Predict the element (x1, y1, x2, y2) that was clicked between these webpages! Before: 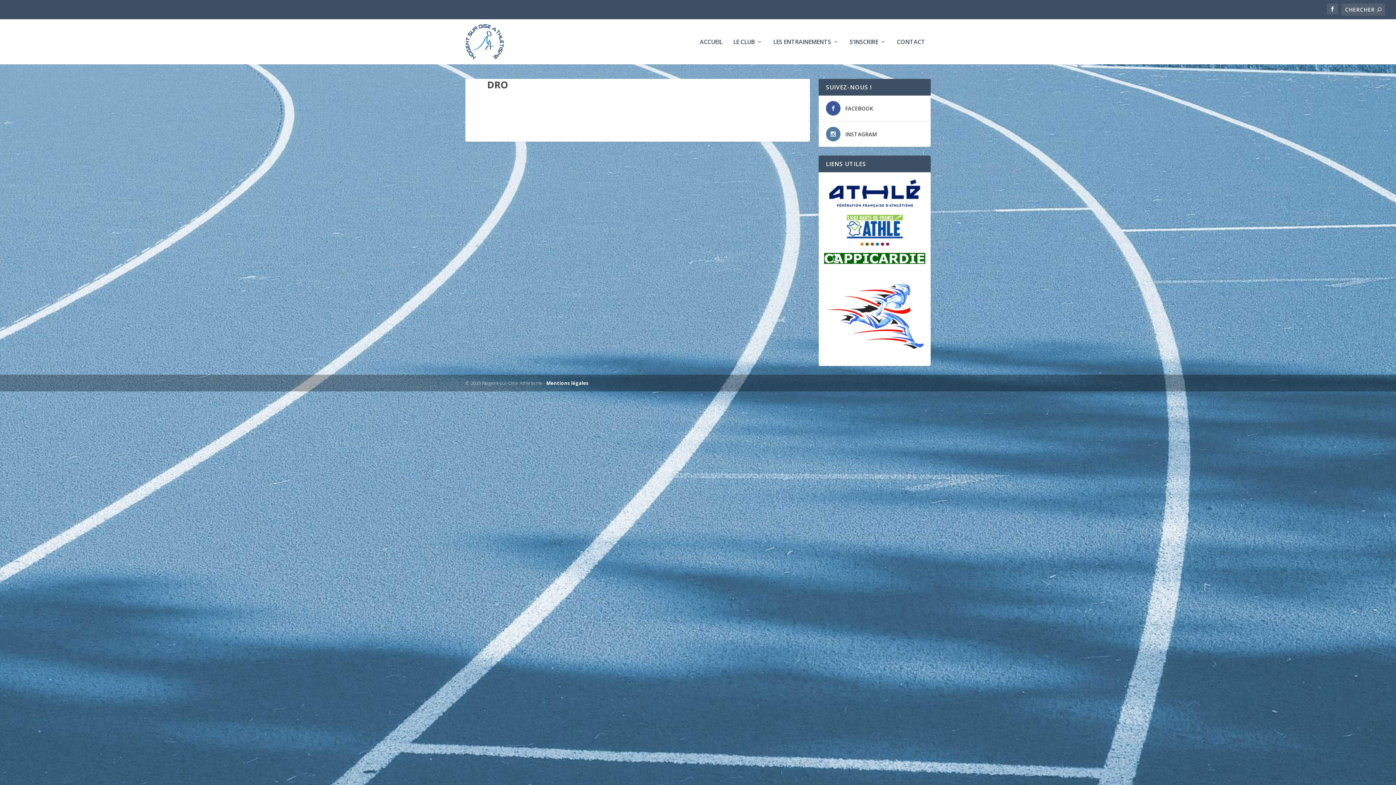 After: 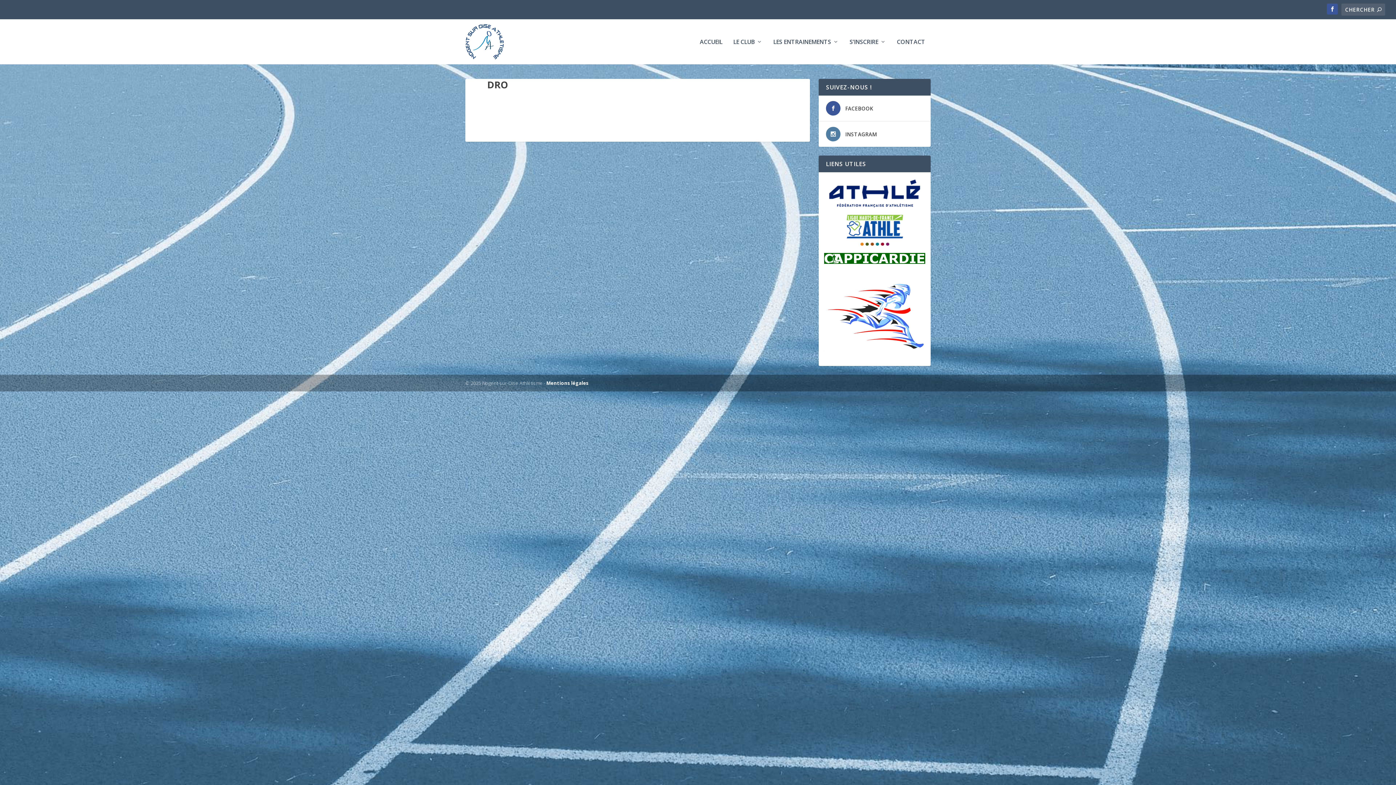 Action: bbox: (1327, 3, 1338, 14)